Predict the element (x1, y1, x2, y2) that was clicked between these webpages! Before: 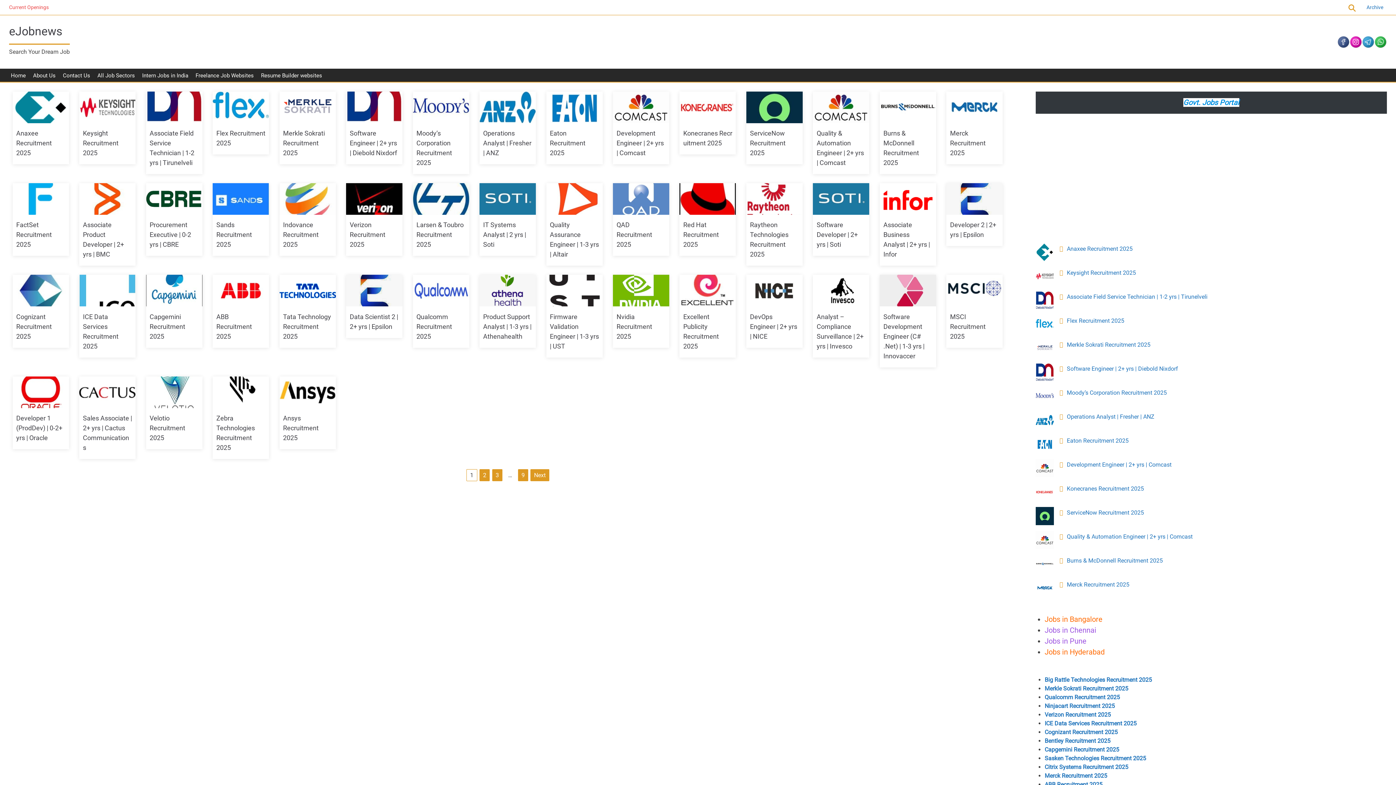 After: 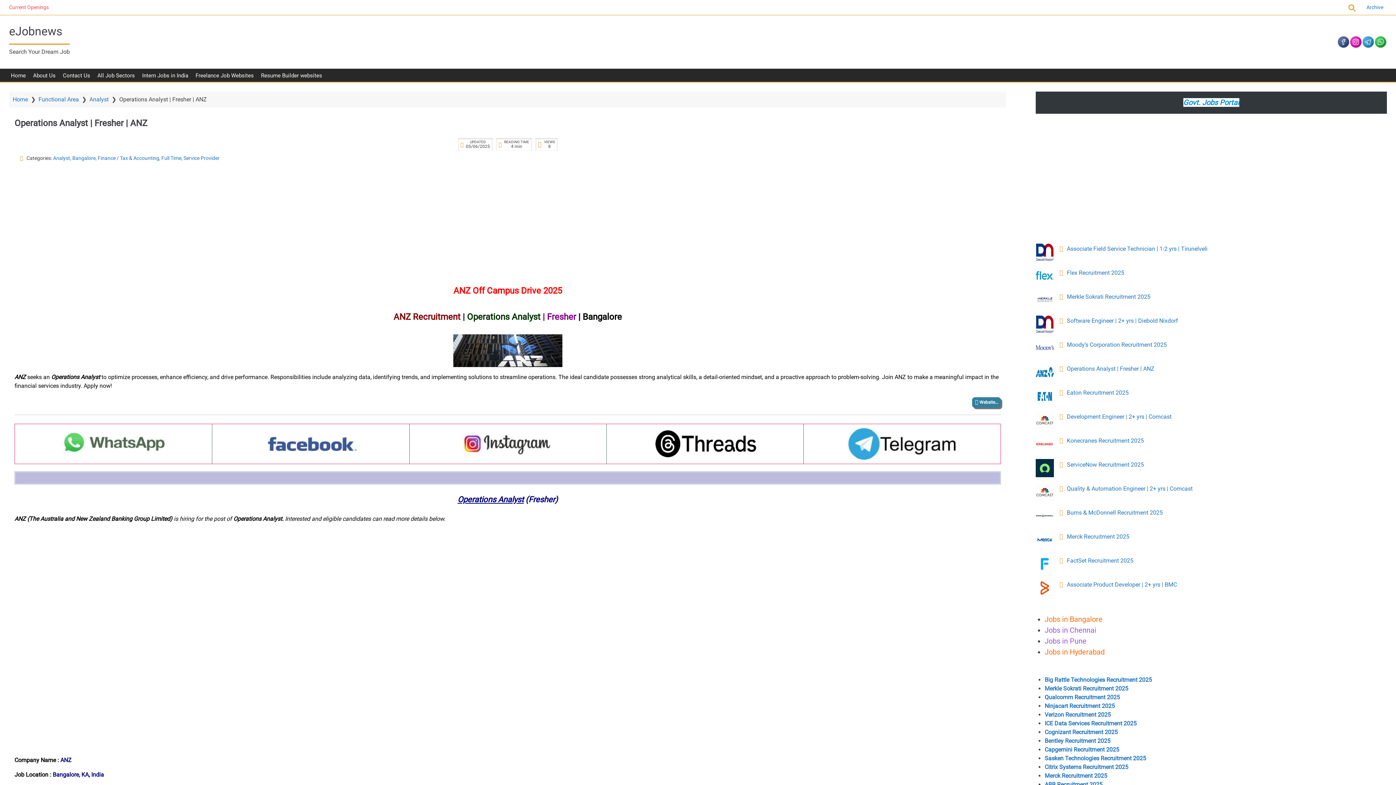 Action: label: Operations Analyst | Fresher | ANZ bbox: (1067, 413, 1154, 420)